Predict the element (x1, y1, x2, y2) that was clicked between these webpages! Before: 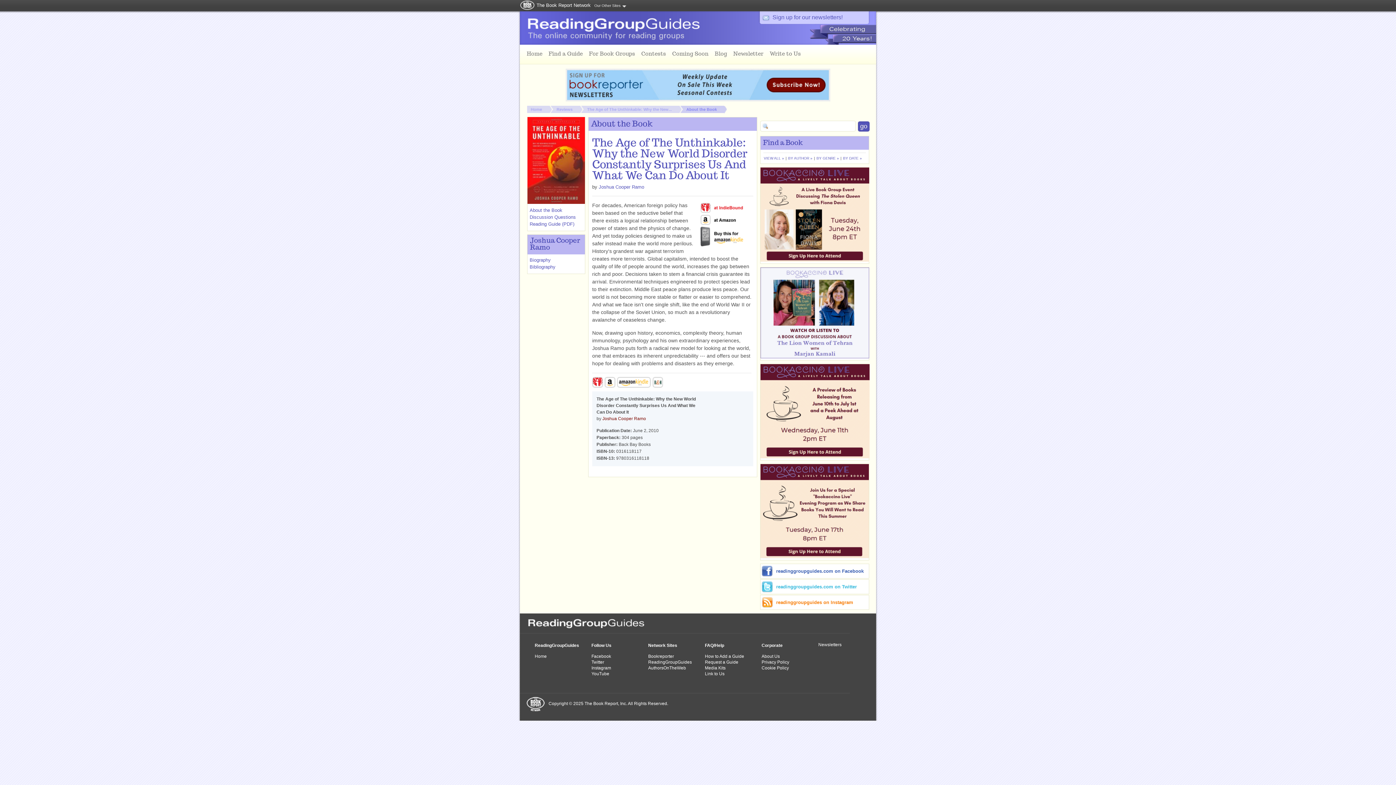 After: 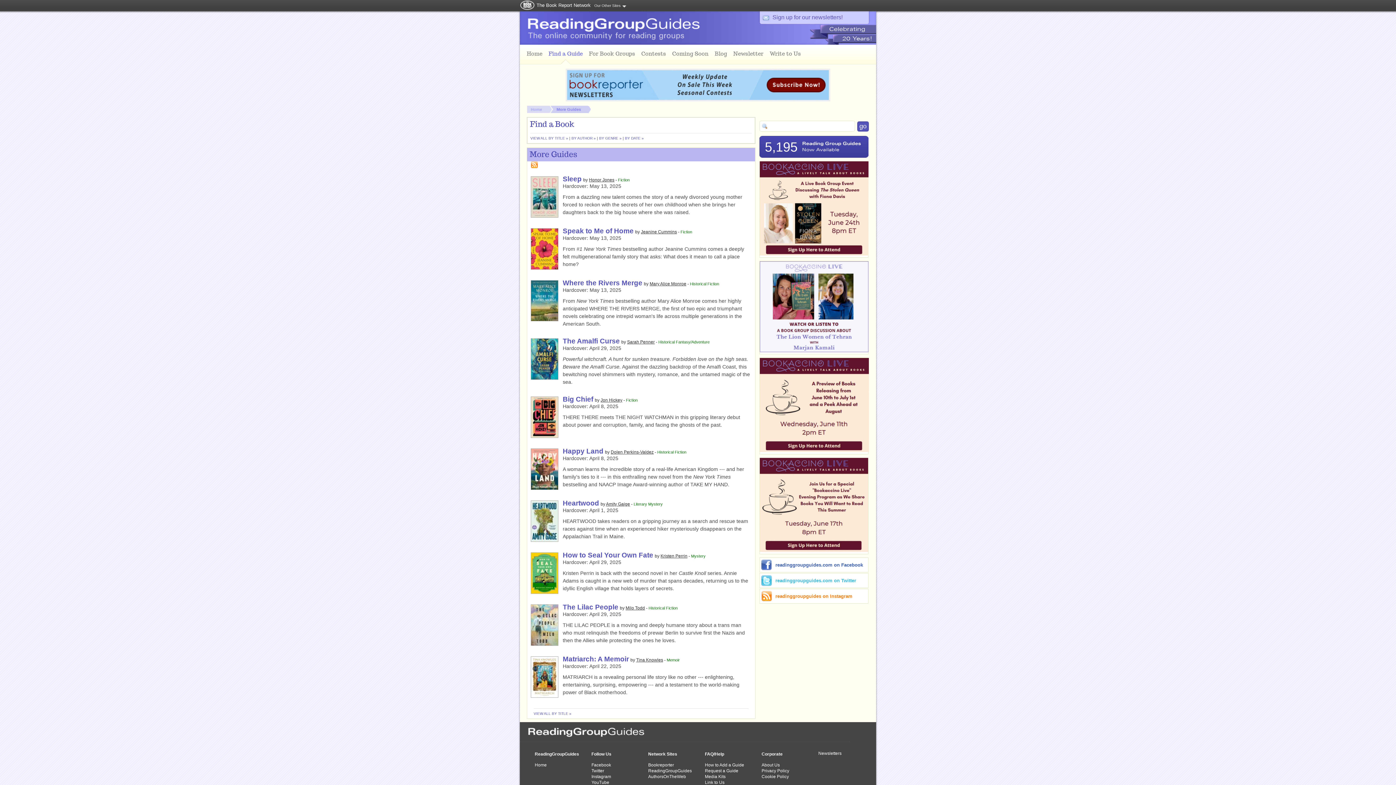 Action: label: Find a Guide bbox: (545, 48, 585, 64)